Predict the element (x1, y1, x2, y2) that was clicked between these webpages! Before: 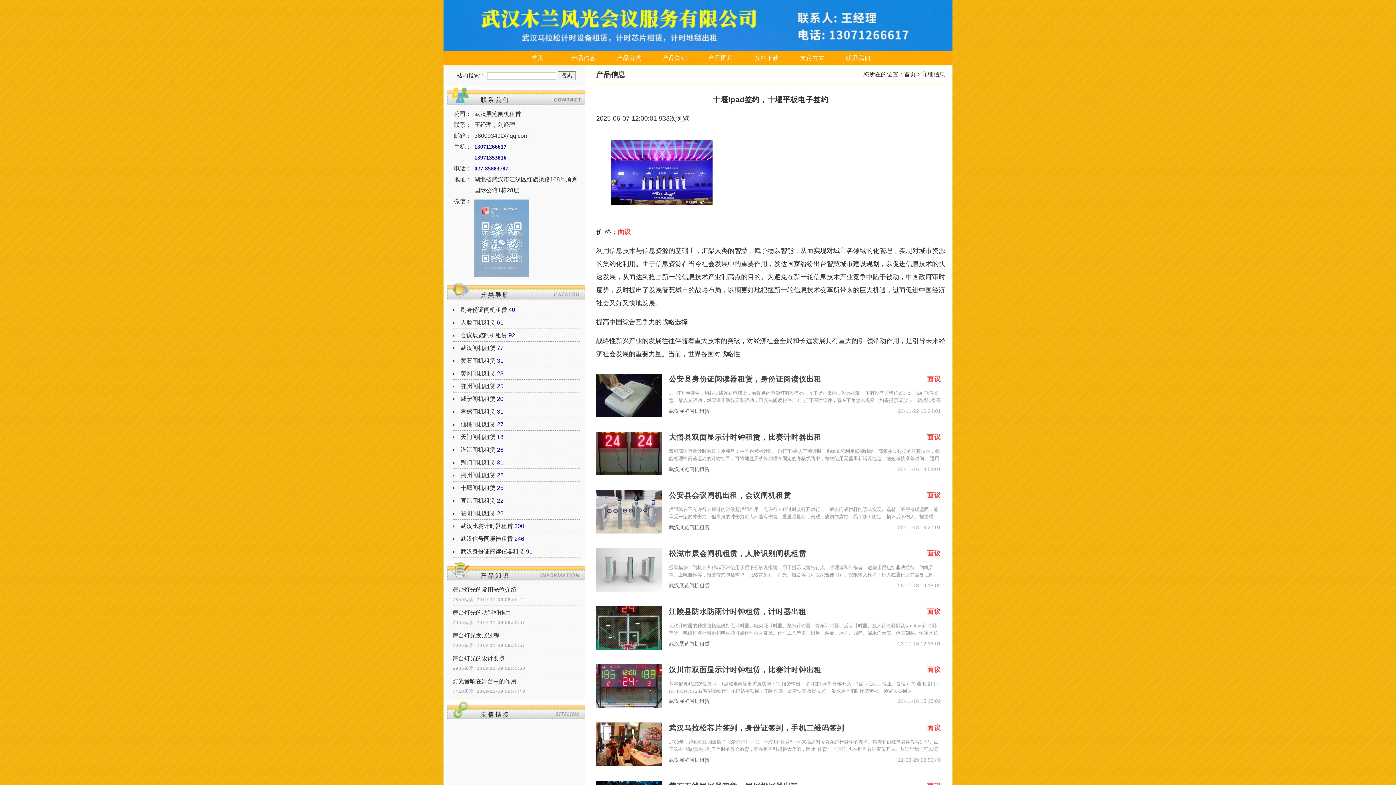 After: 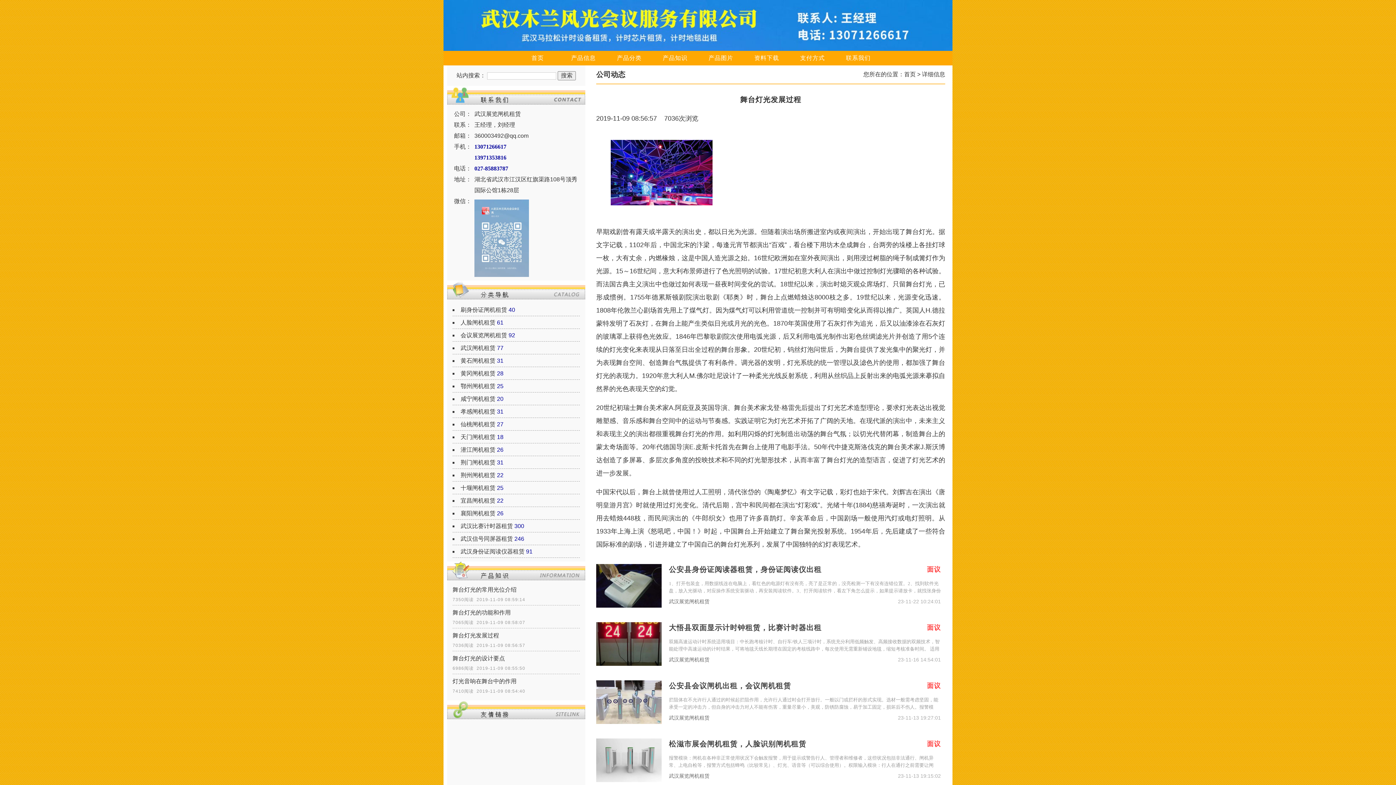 Action: bbox: (452, 630, 580, 641) label: 舞台灯光发展过程